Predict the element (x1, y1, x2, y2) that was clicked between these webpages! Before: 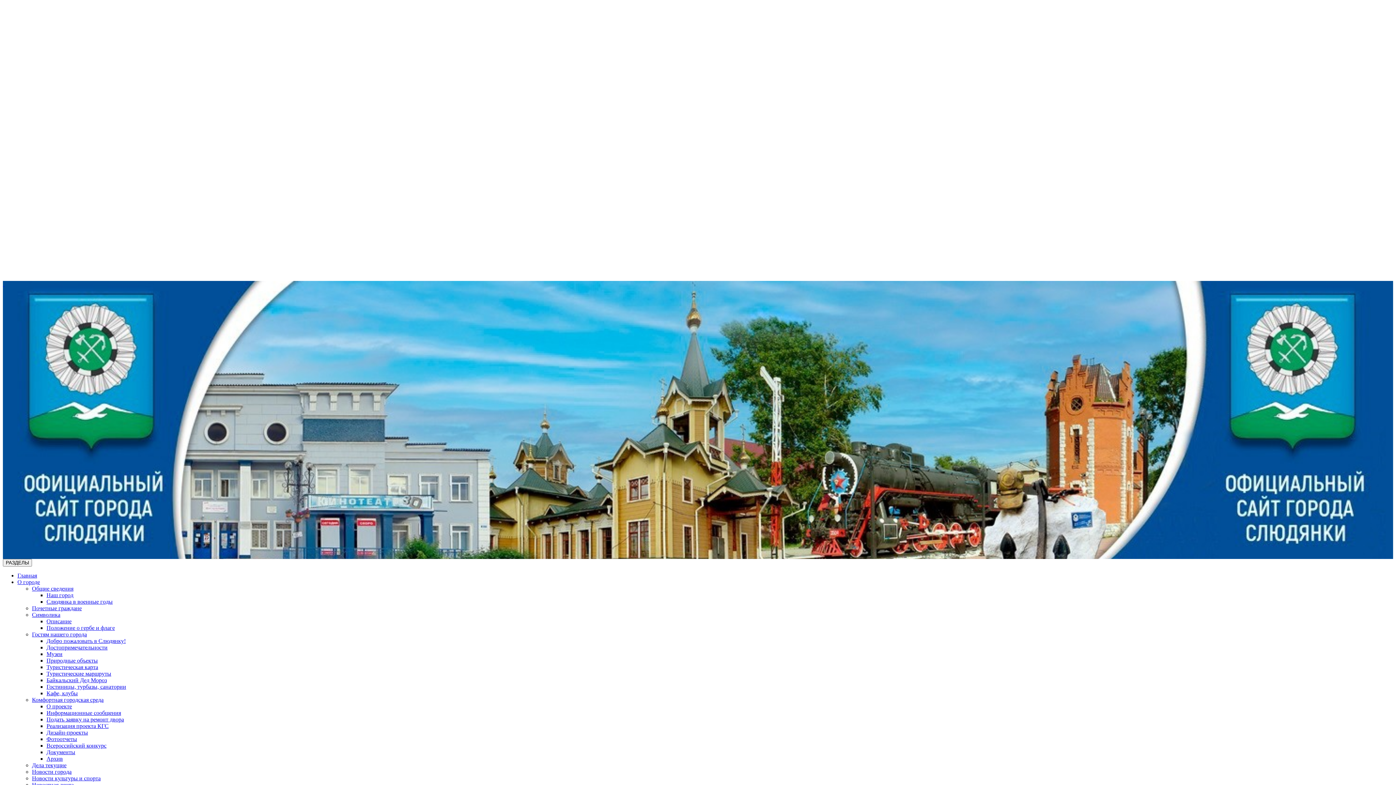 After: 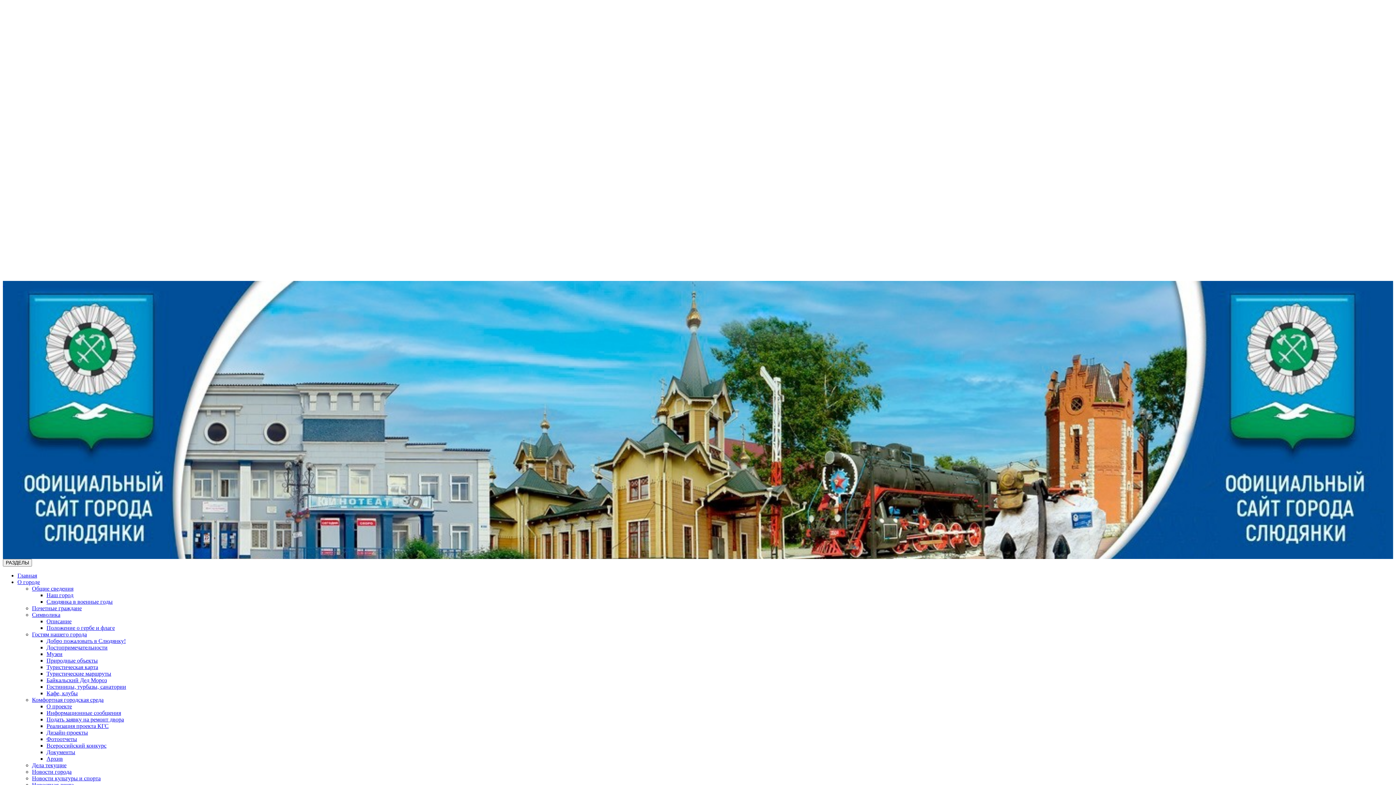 Action: bbox: (46, 716, 124, 722) label: Подать заявку на ремонт двора